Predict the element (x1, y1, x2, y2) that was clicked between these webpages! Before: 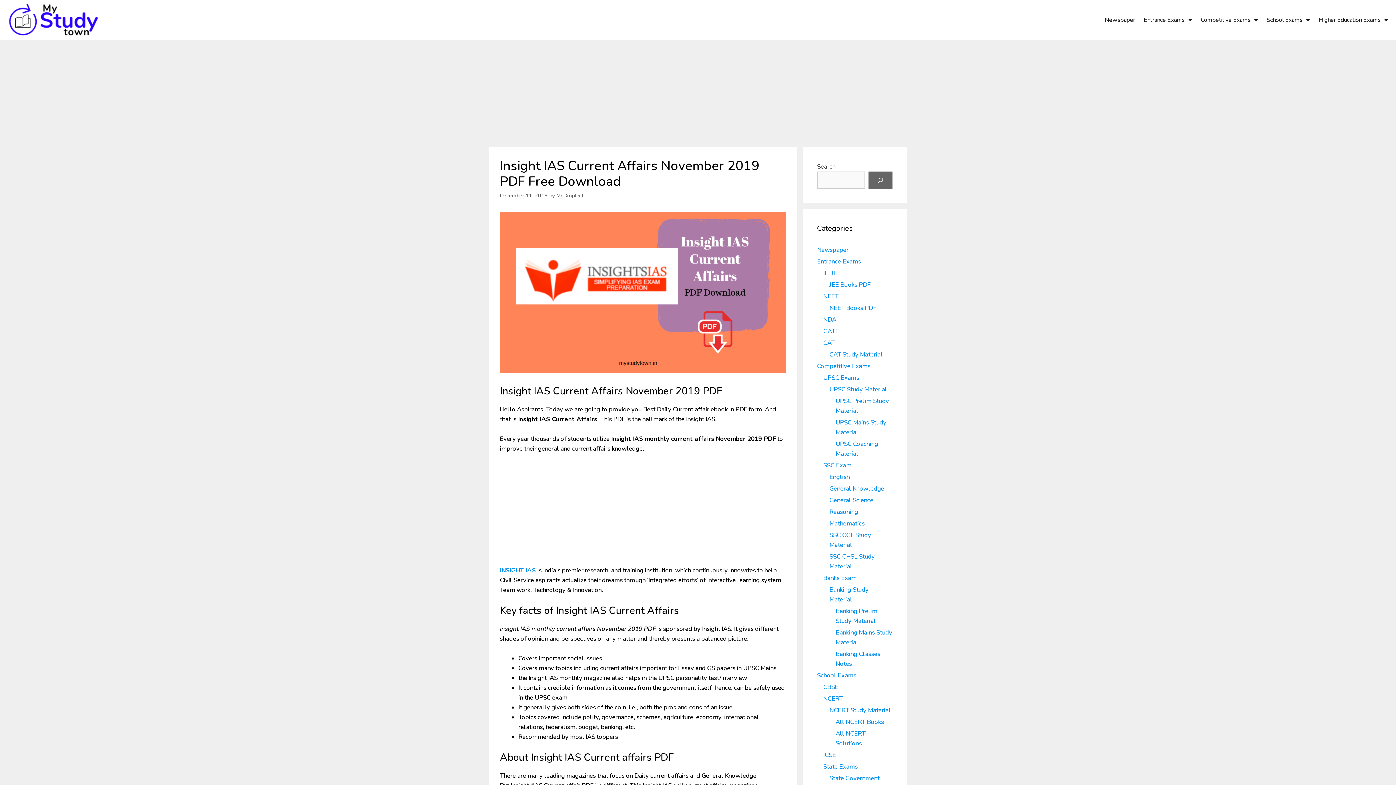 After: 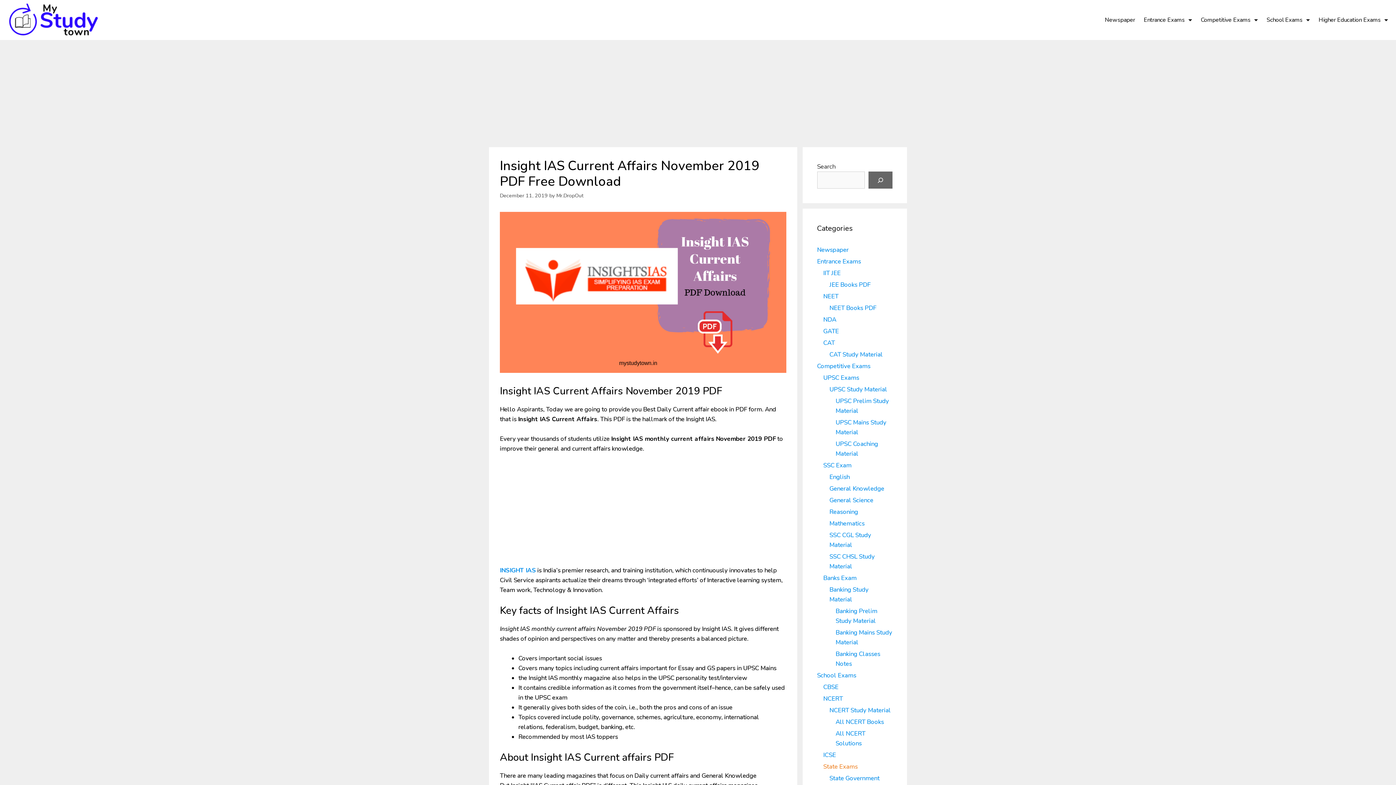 Action: label: State Exams bbox: (823, 762, 858, 771)